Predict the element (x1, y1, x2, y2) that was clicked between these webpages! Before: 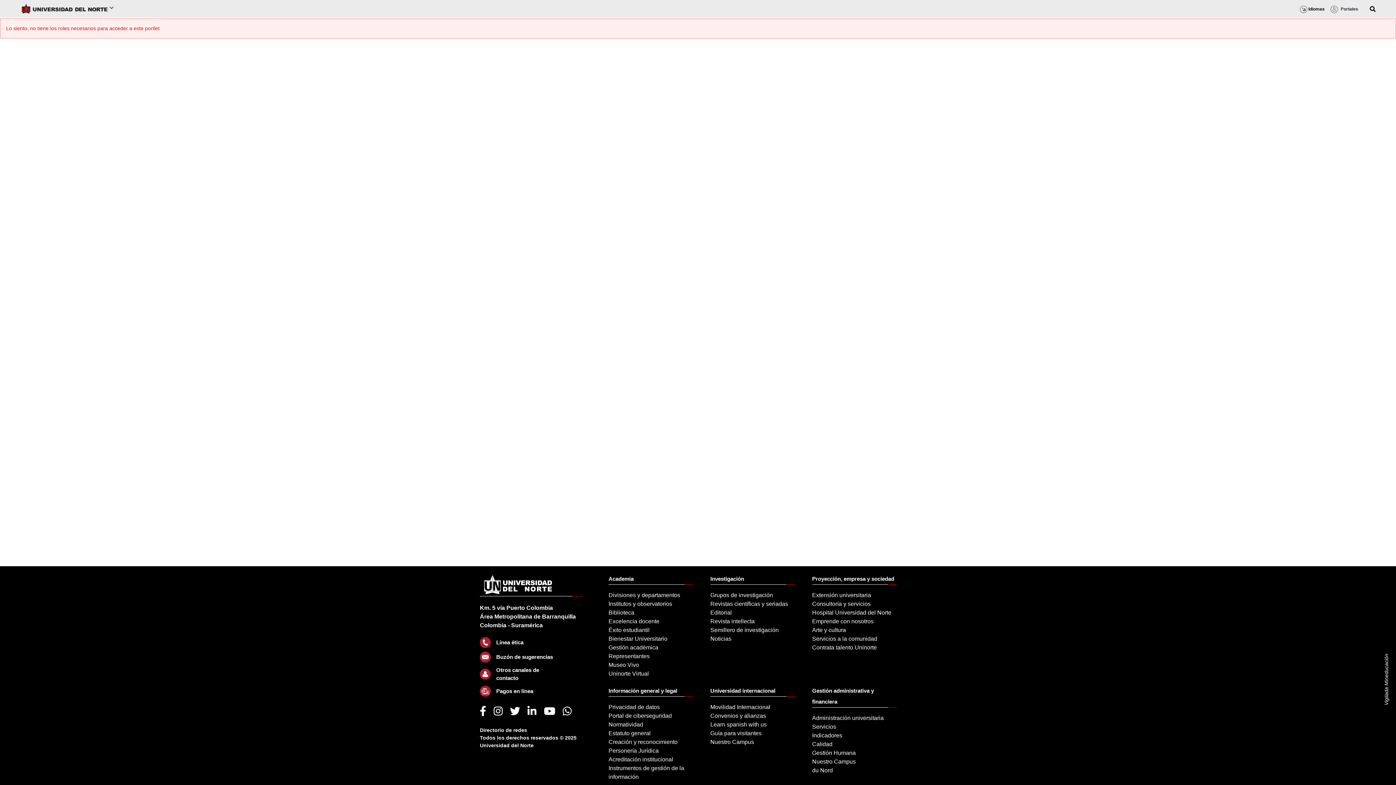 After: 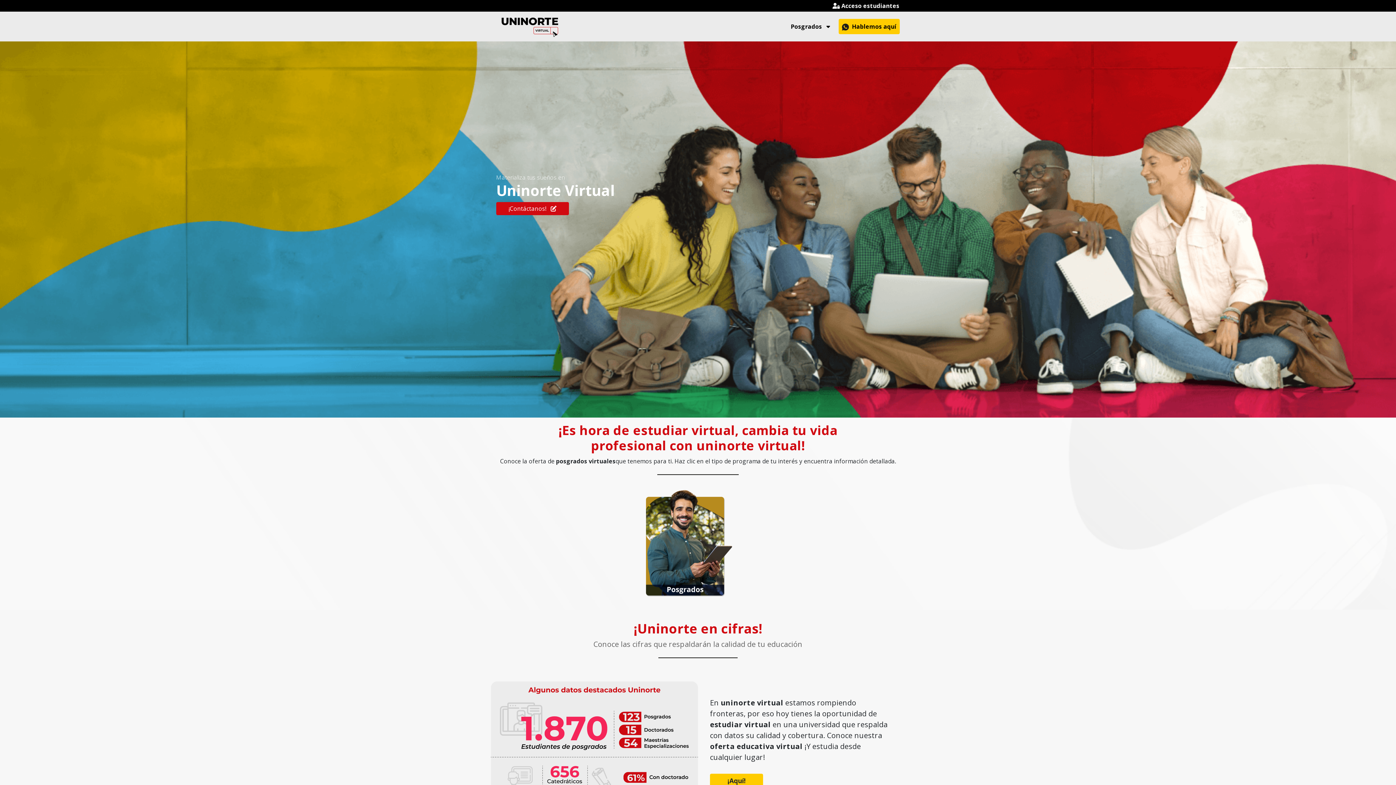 Action: label: Uninorte Virtual bbox: (608, 670, 649, 677)